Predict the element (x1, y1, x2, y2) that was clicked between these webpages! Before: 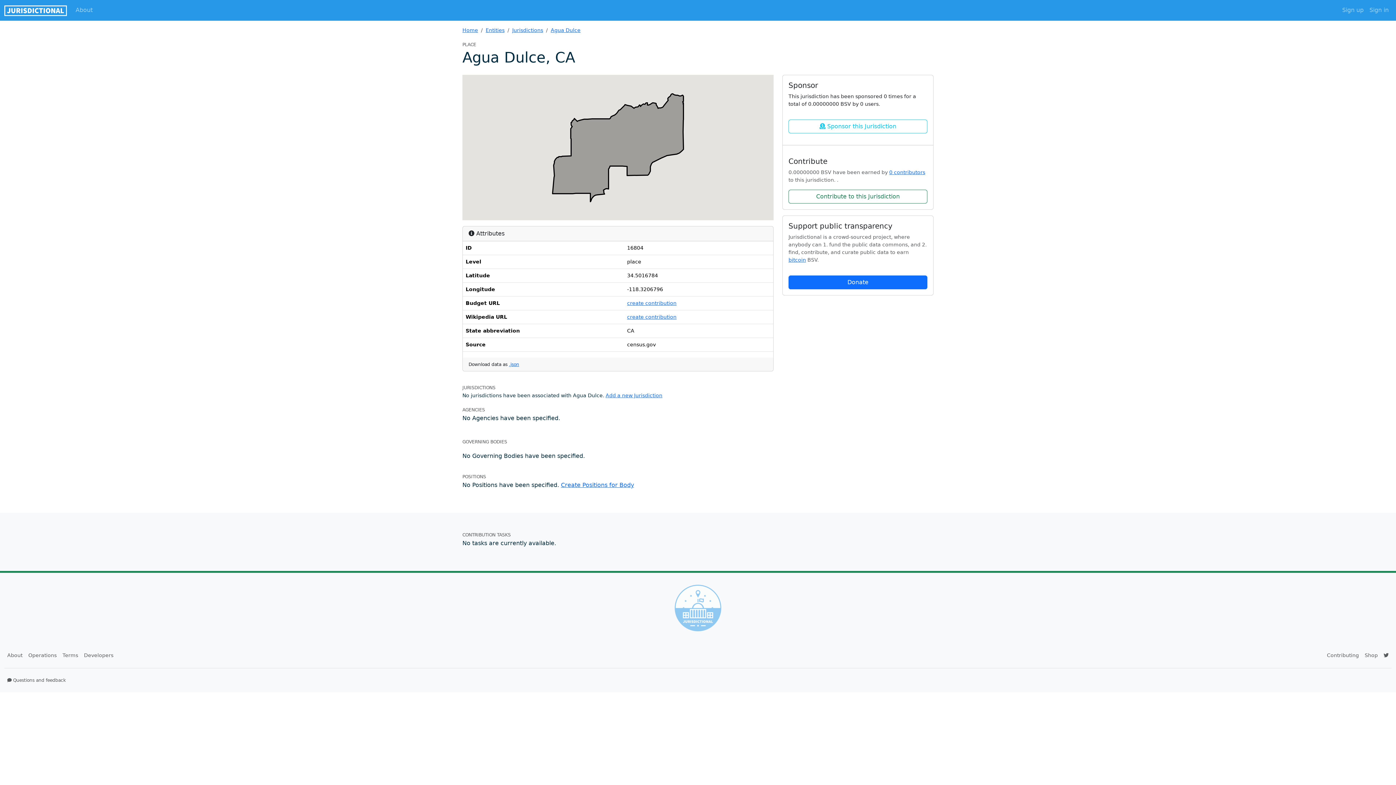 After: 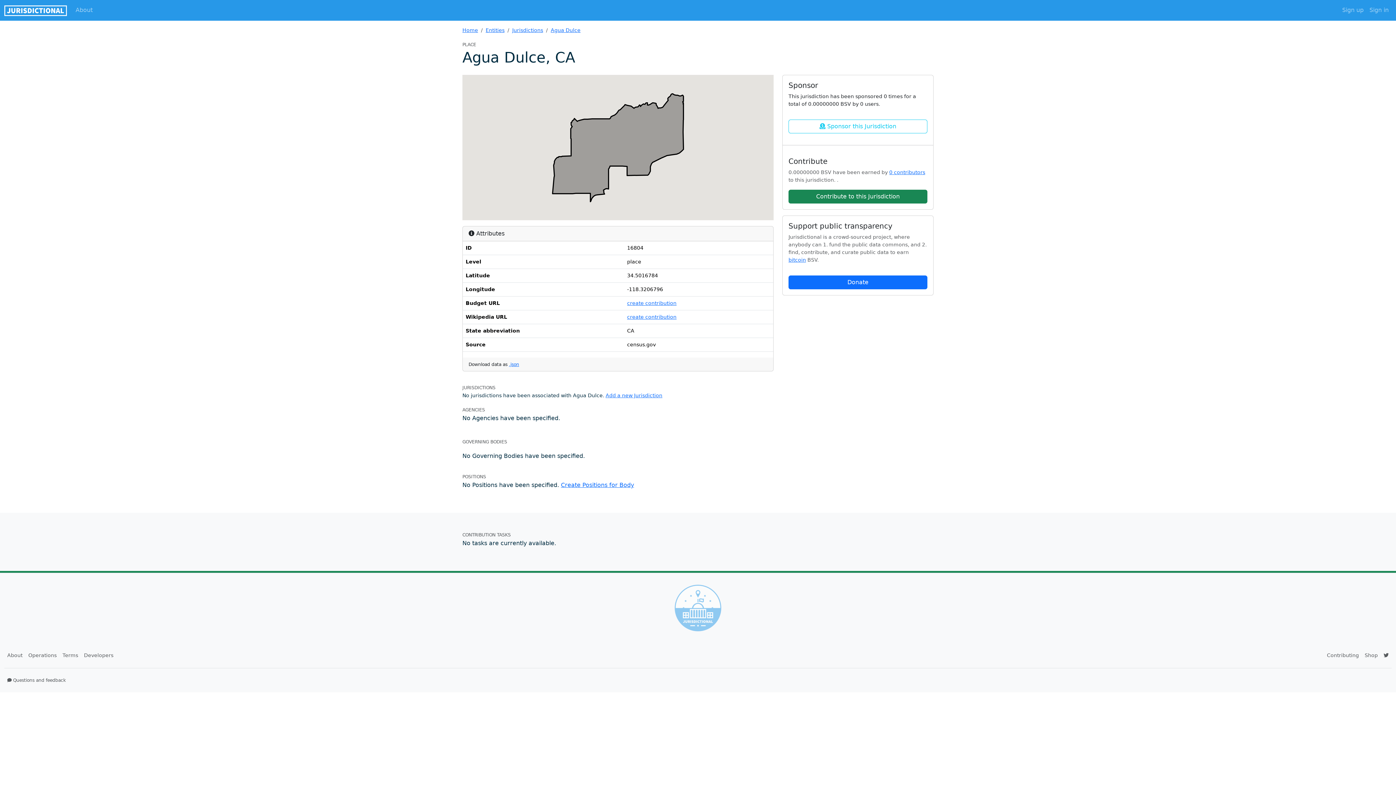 Action: label: Contribute to this Jurisdiction bbox: (788, 189, 927, 203)